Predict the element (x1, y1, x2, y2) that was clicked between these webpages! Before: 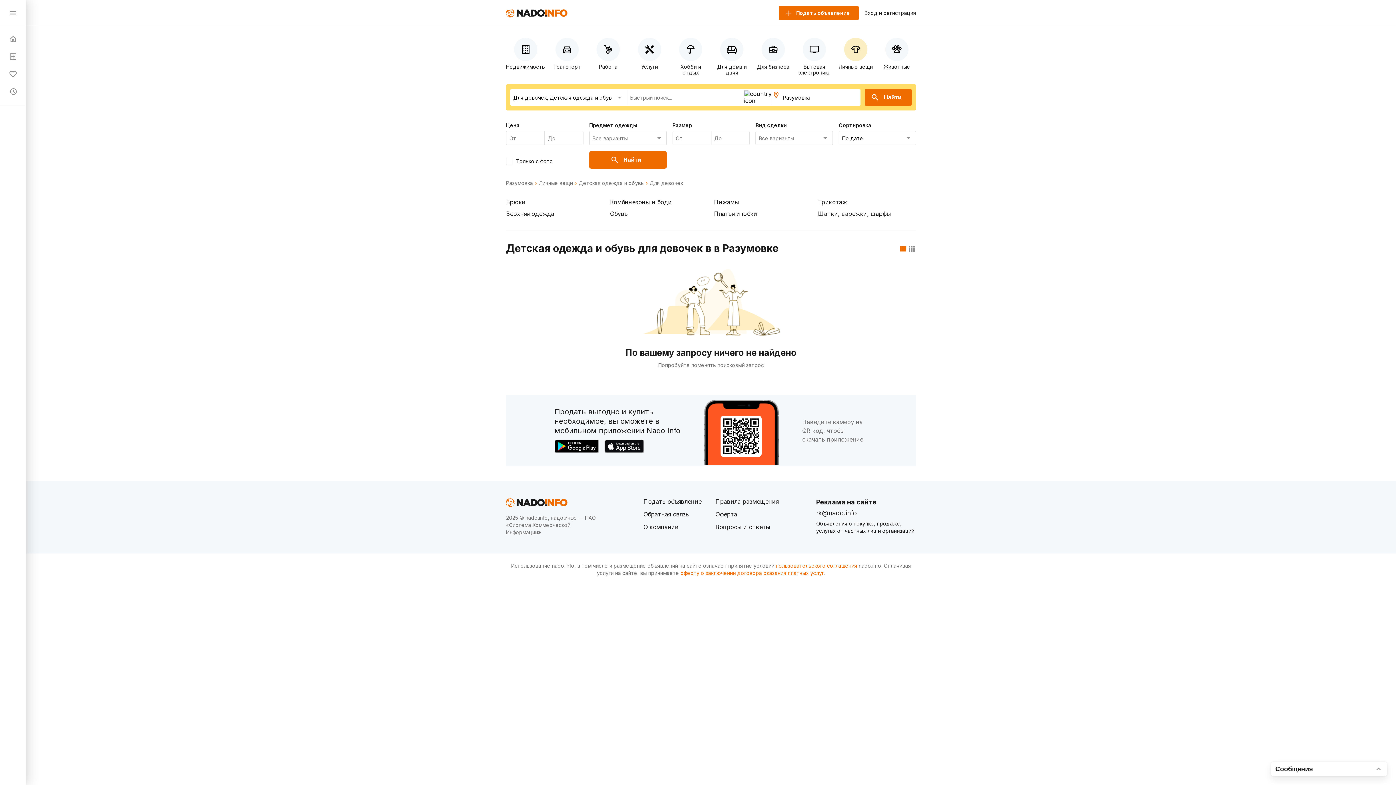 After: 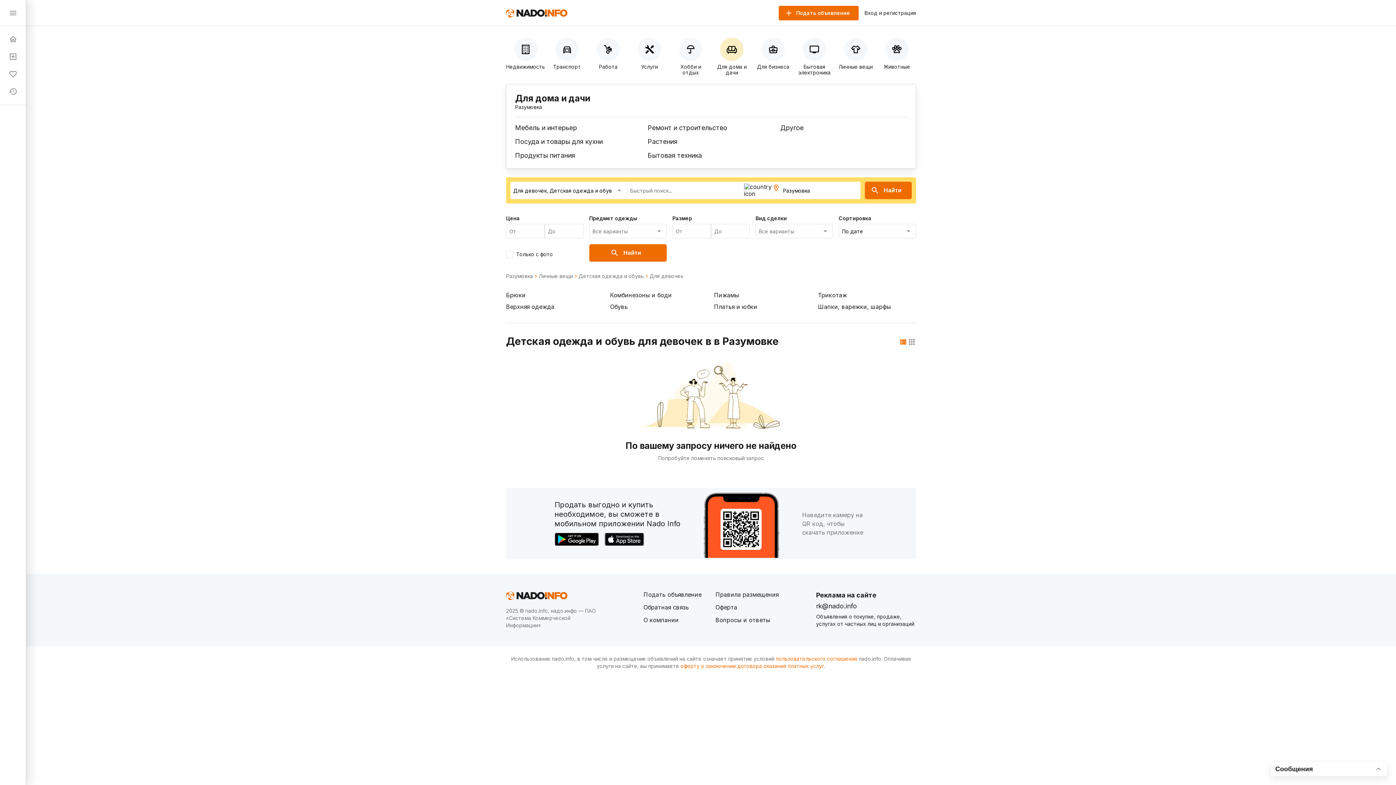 Action: bbox: (713, 32, 751, 75) label: Для дома и дачи